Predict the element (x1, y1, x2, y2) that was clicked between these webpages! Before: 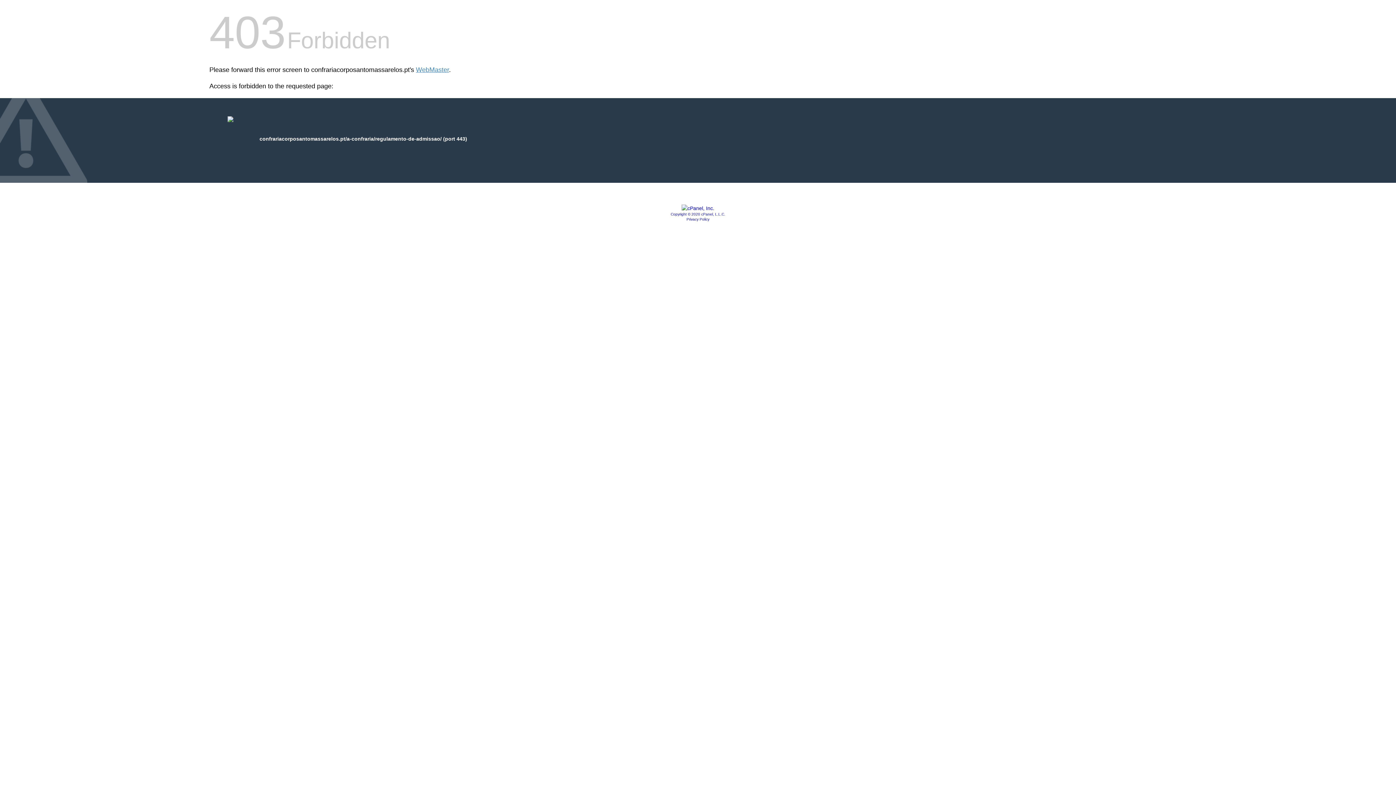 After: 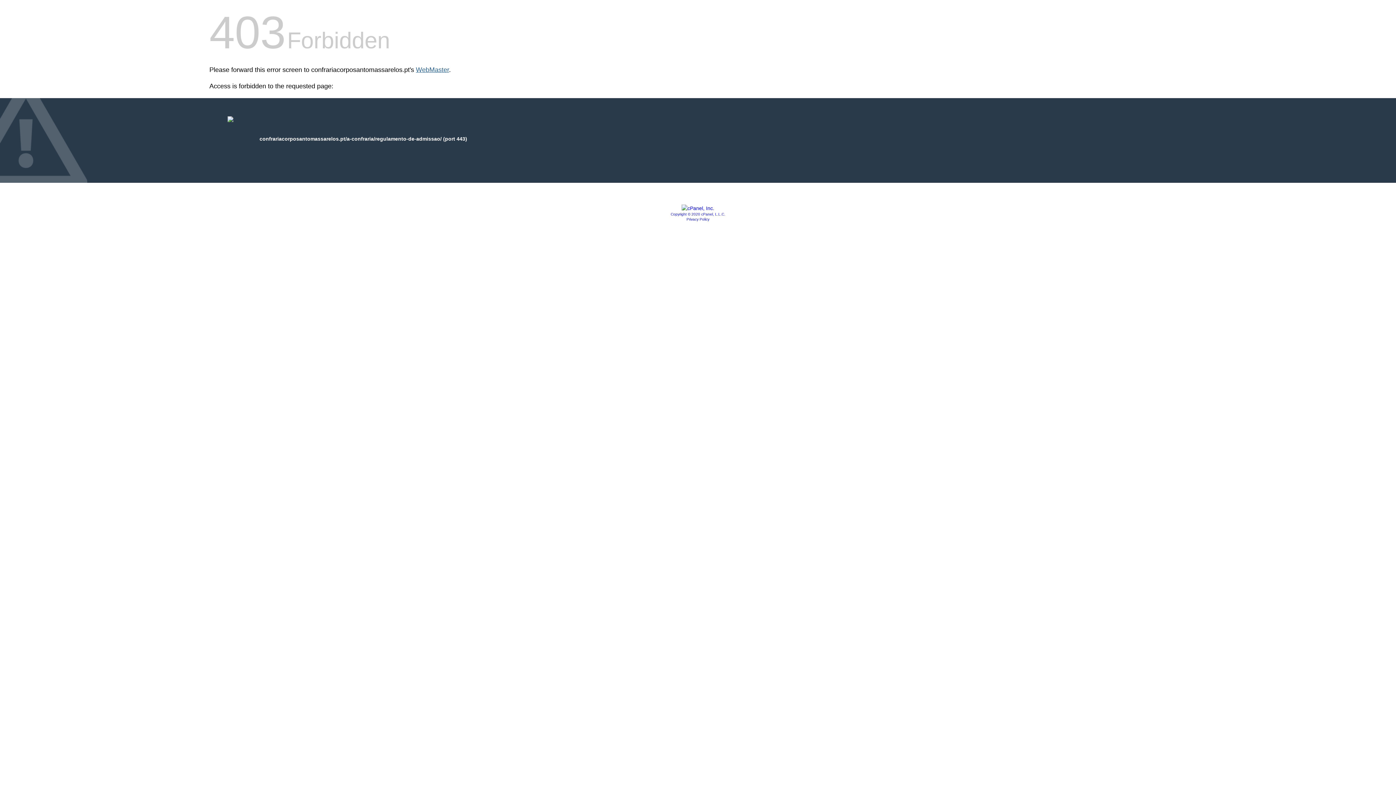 Action: bbox: (416, 66, 449, 73) label: WebMaster